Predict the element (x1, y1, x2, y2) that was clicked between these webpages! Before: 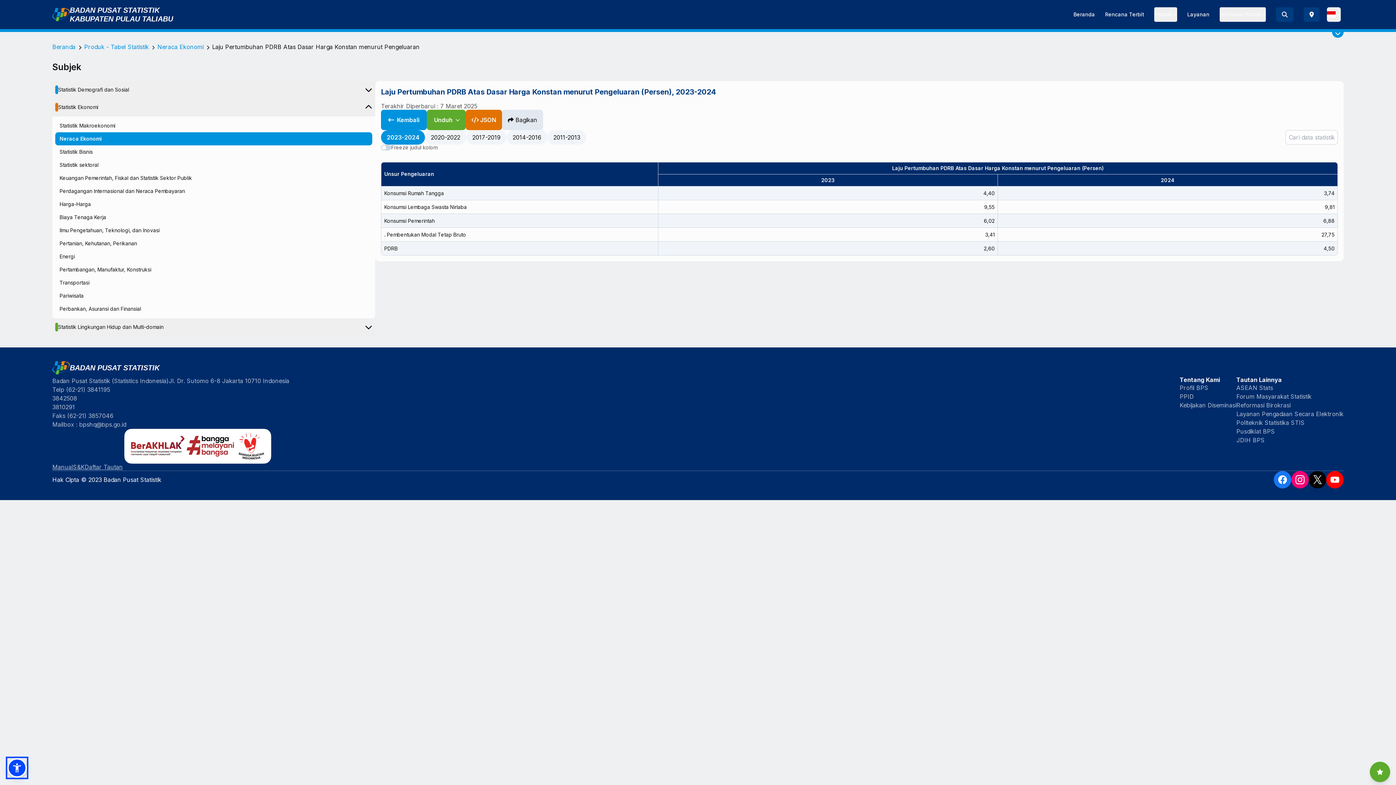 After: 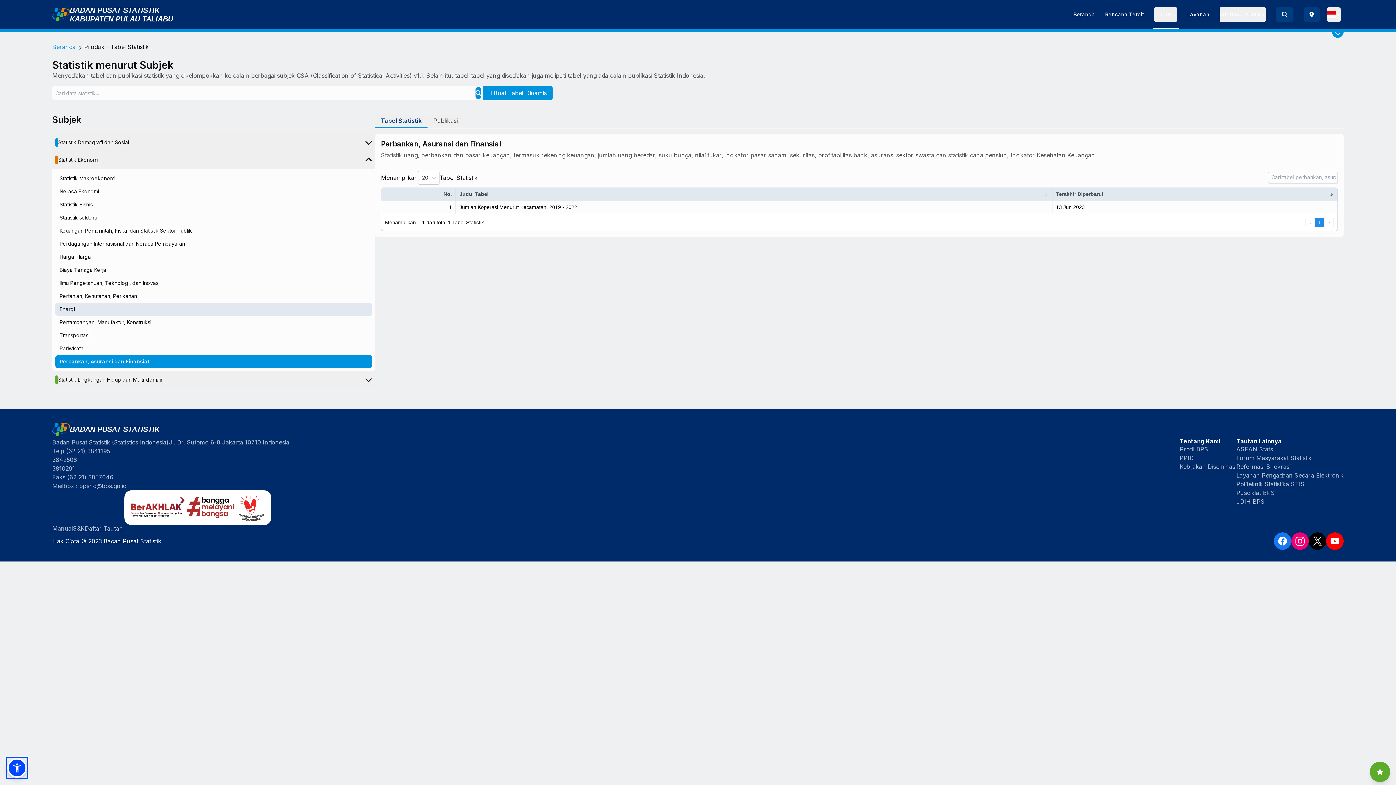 Action: bbox: (55, 302, 372, 315) label: Perbankan, Asuransi dan Finansial